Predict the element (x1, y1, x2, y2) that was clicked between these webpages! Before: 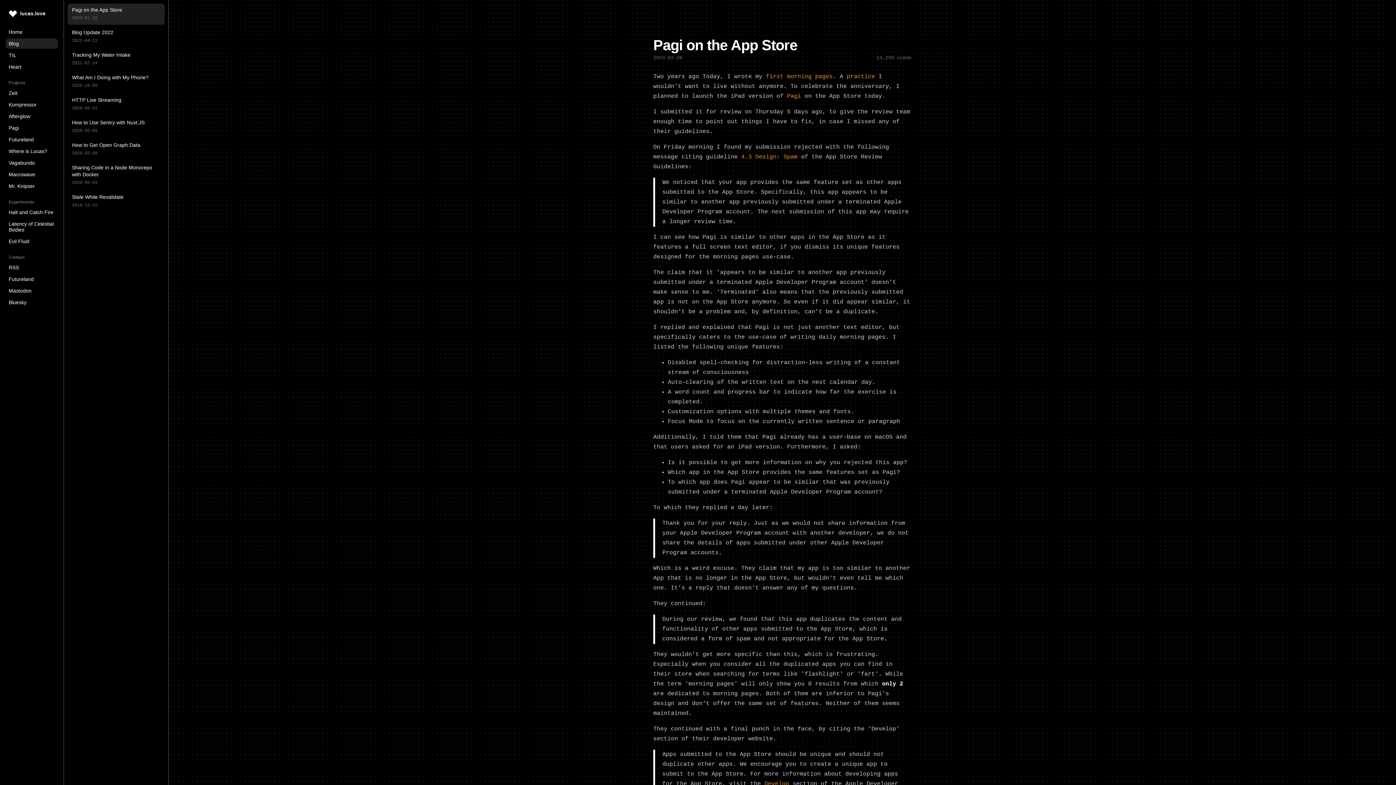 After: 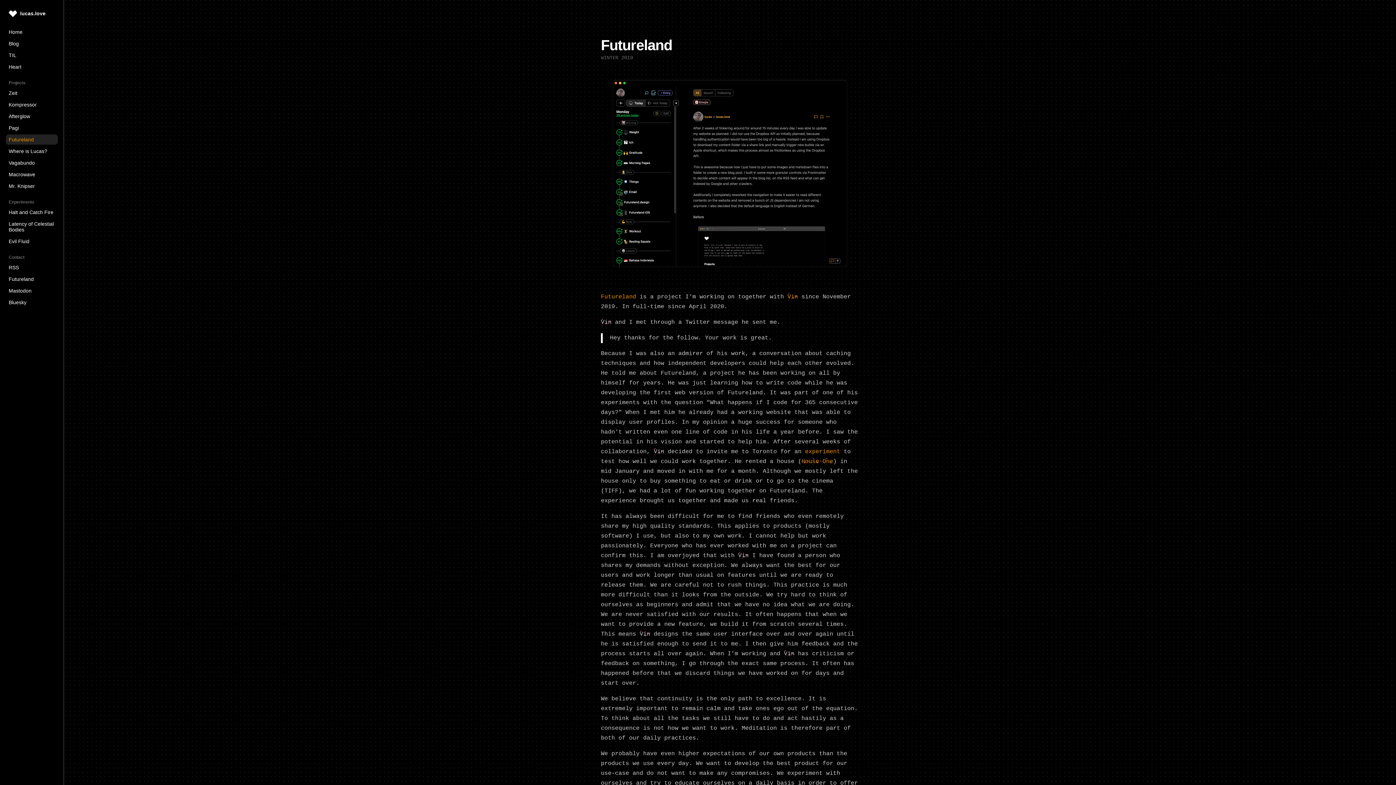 Action: label: Futureland bbox: (5, 134, 57, 144)